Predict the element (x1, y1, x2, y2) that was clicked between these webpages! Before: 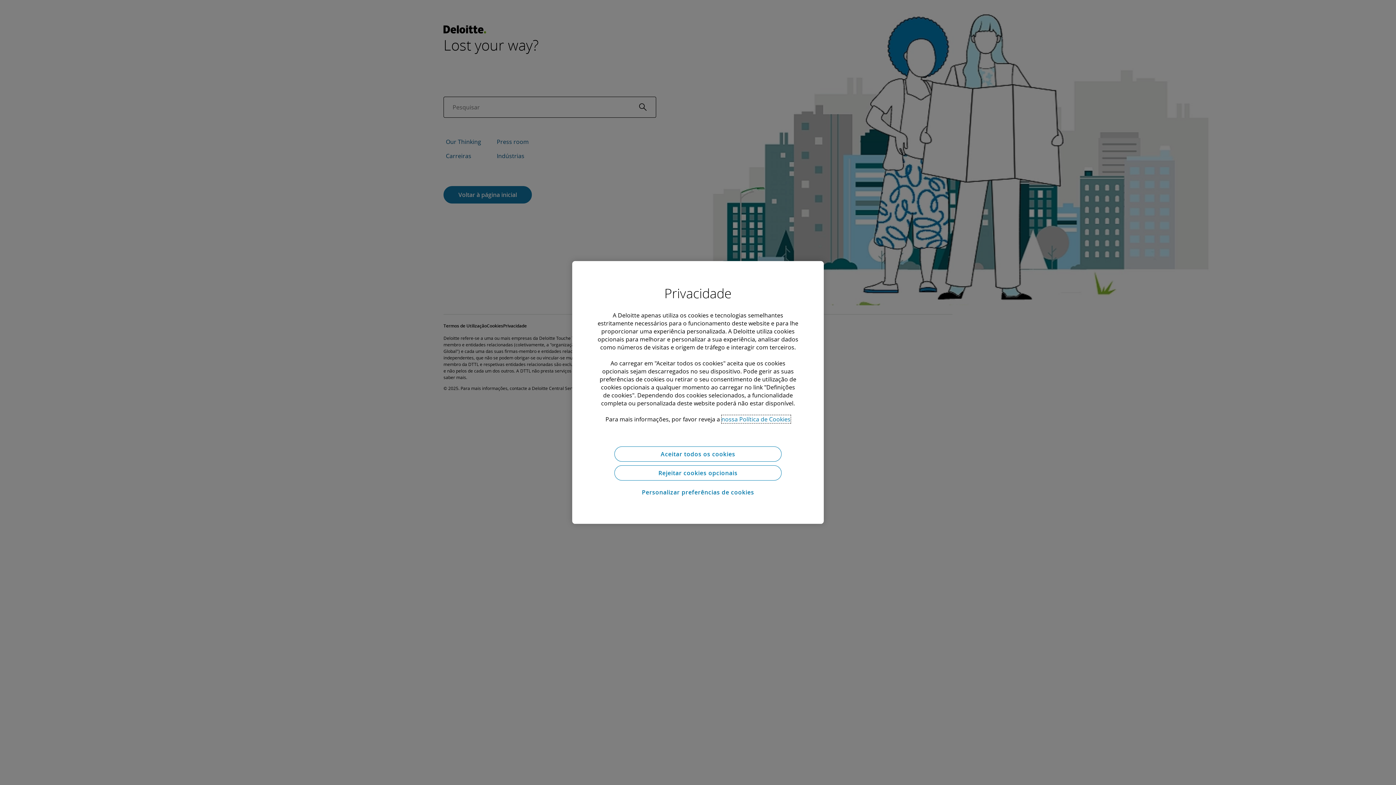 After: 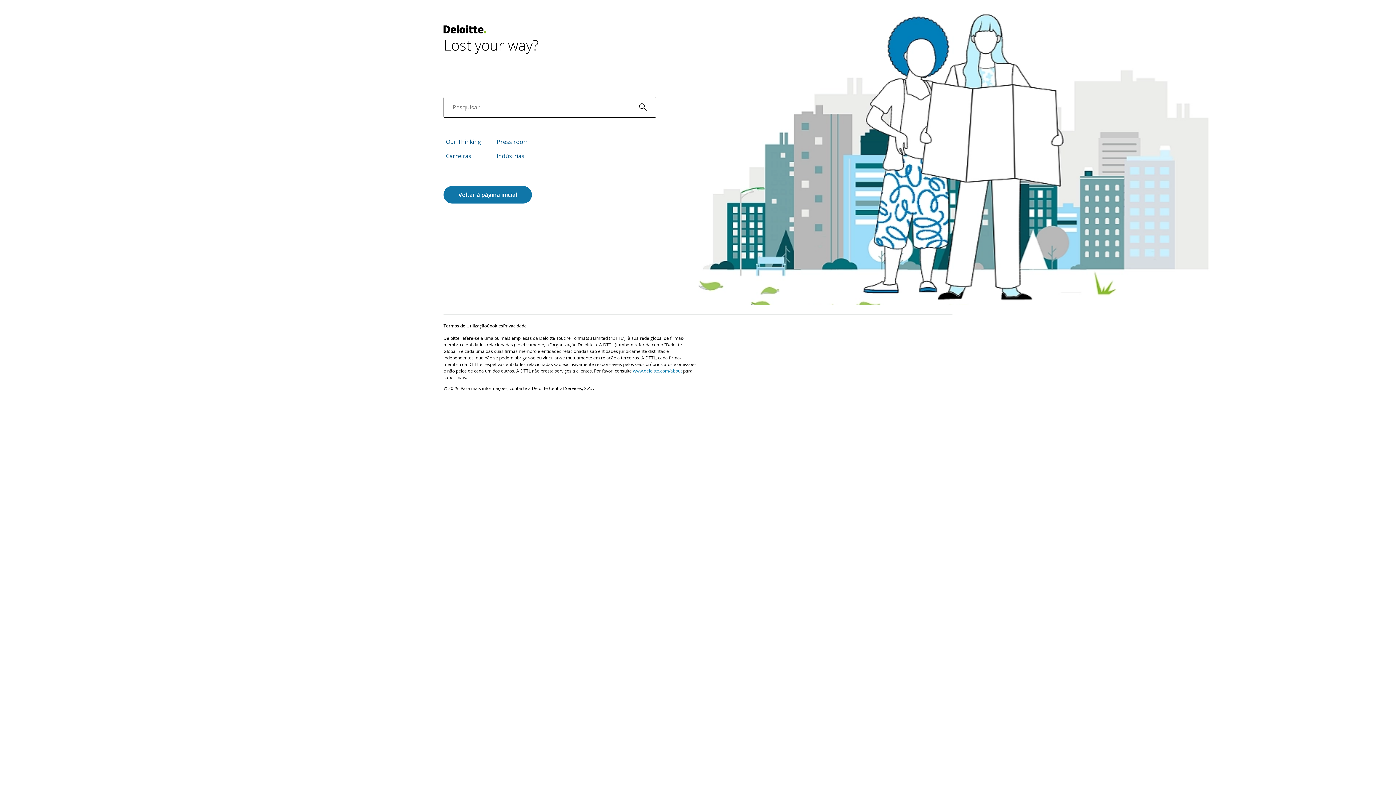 Action: bbox: (614, 465, 781, 480) label: Rejeitar cookies opcionais